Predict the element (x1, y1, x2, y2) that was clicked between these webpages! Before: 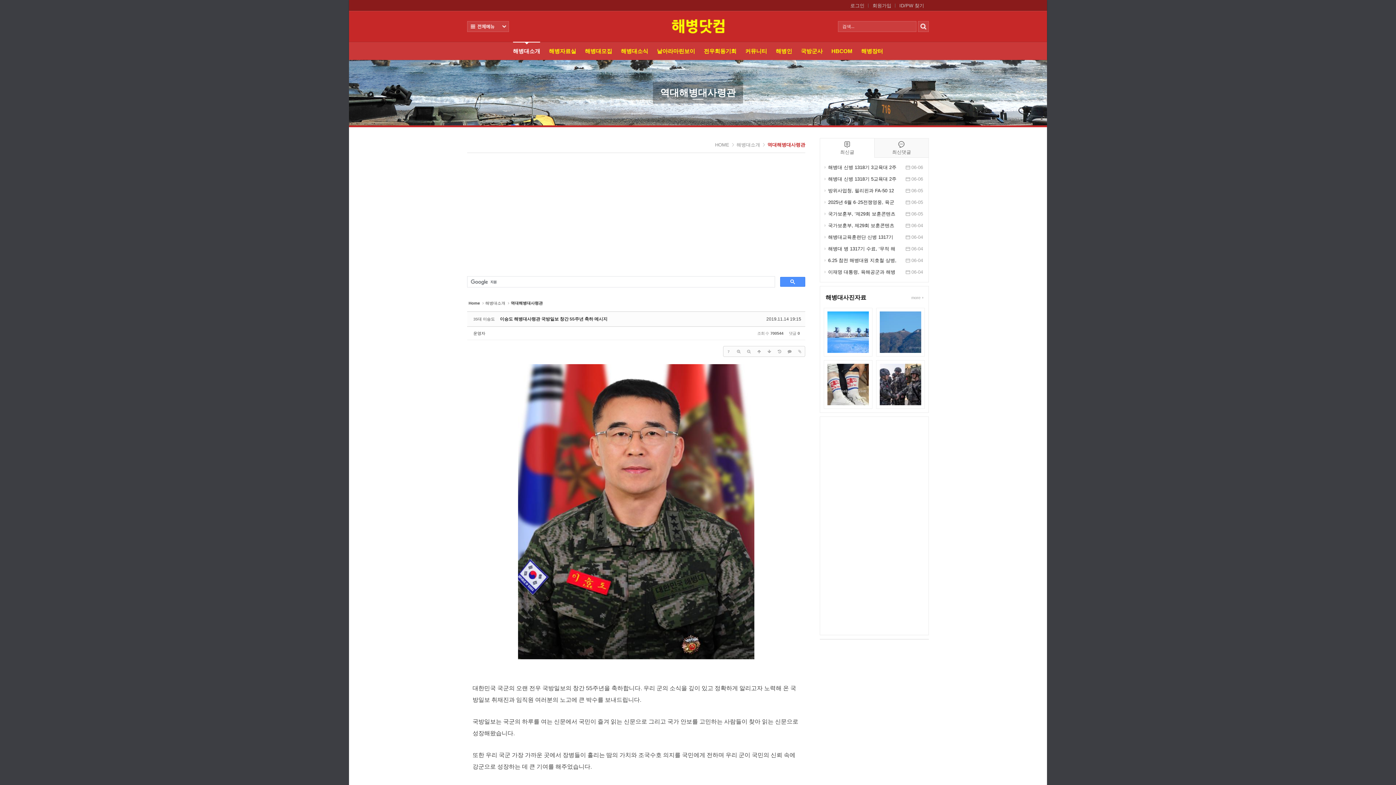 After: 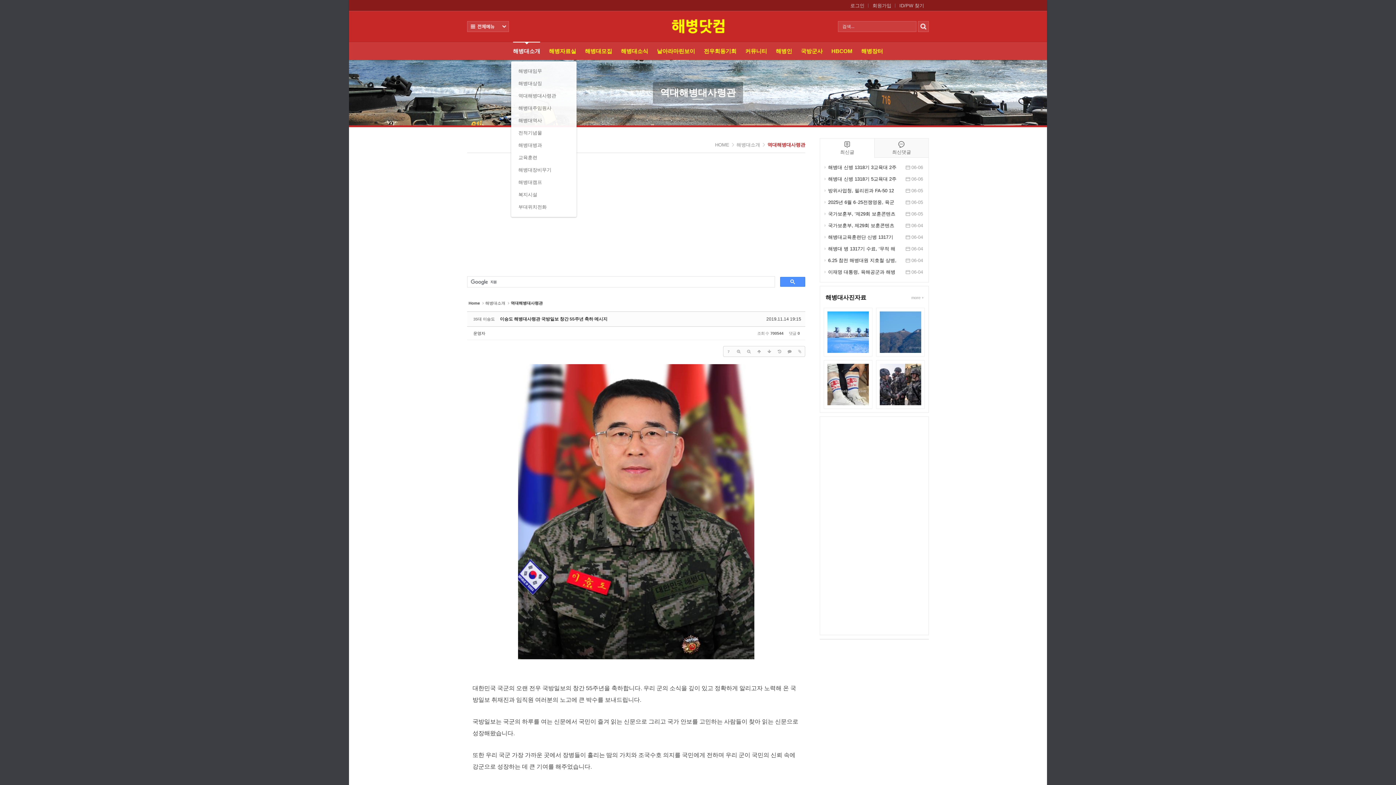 Action: label: 해병대소개 bbox: (513, 41, 540, 60)